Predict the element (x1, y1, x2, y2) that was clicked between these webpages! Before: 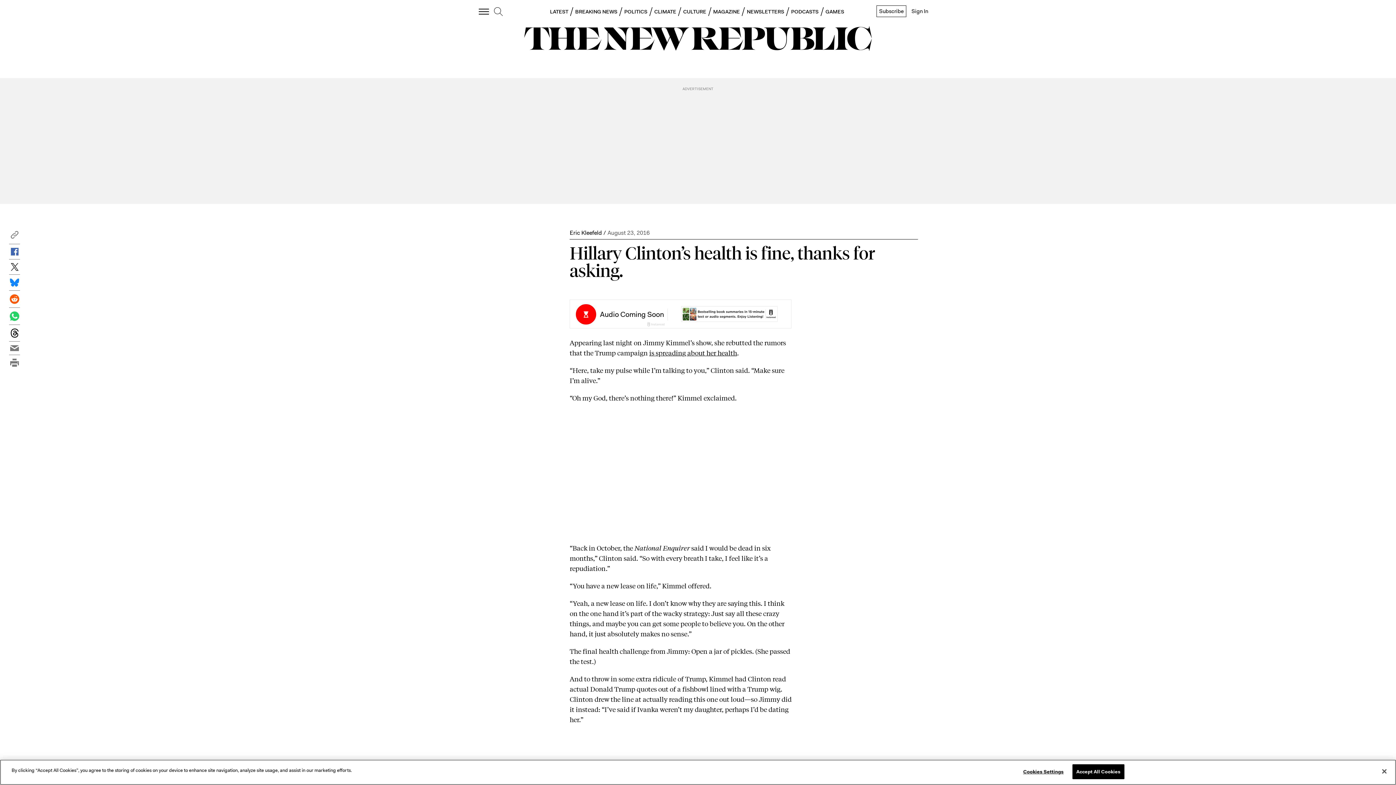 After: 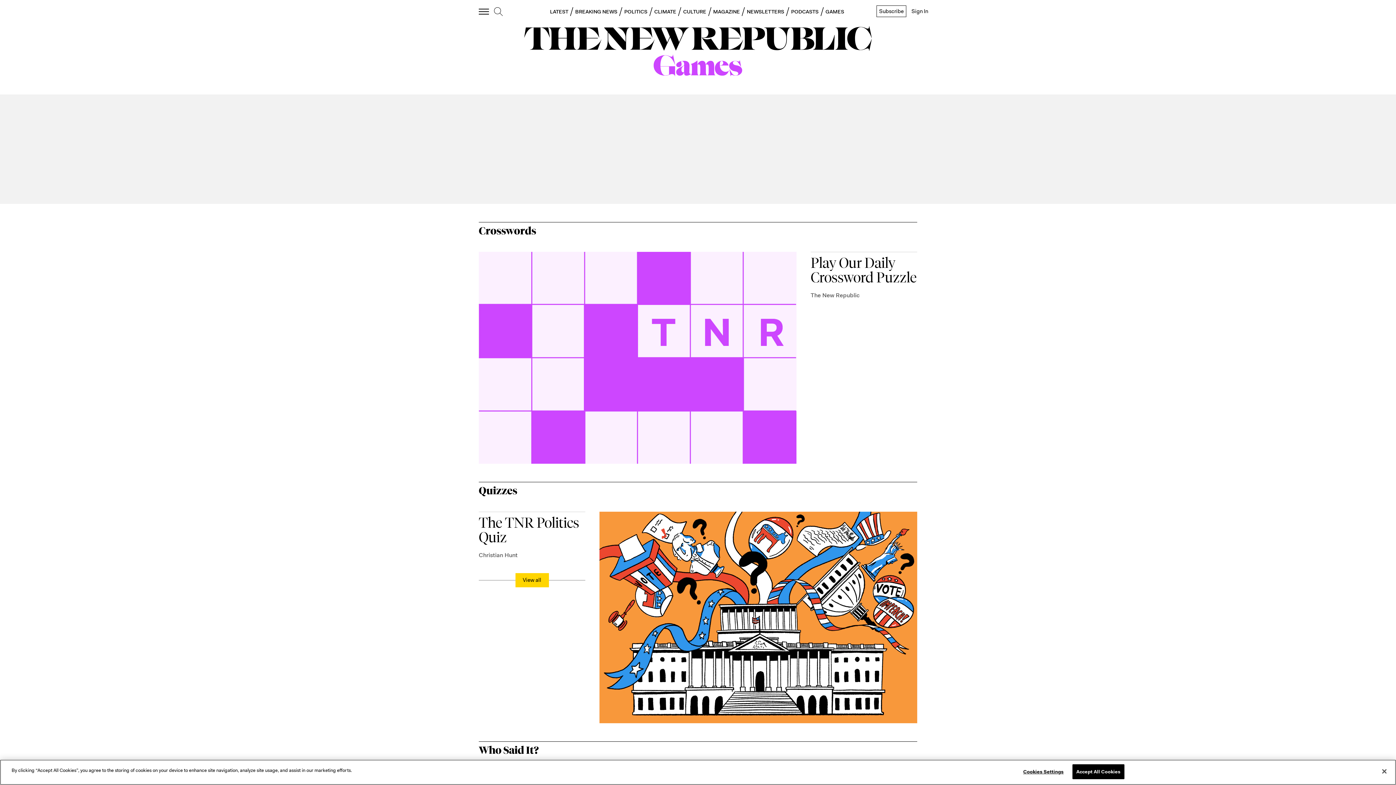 Action: bbox: (825, 8, 844, 14) label: GAMES